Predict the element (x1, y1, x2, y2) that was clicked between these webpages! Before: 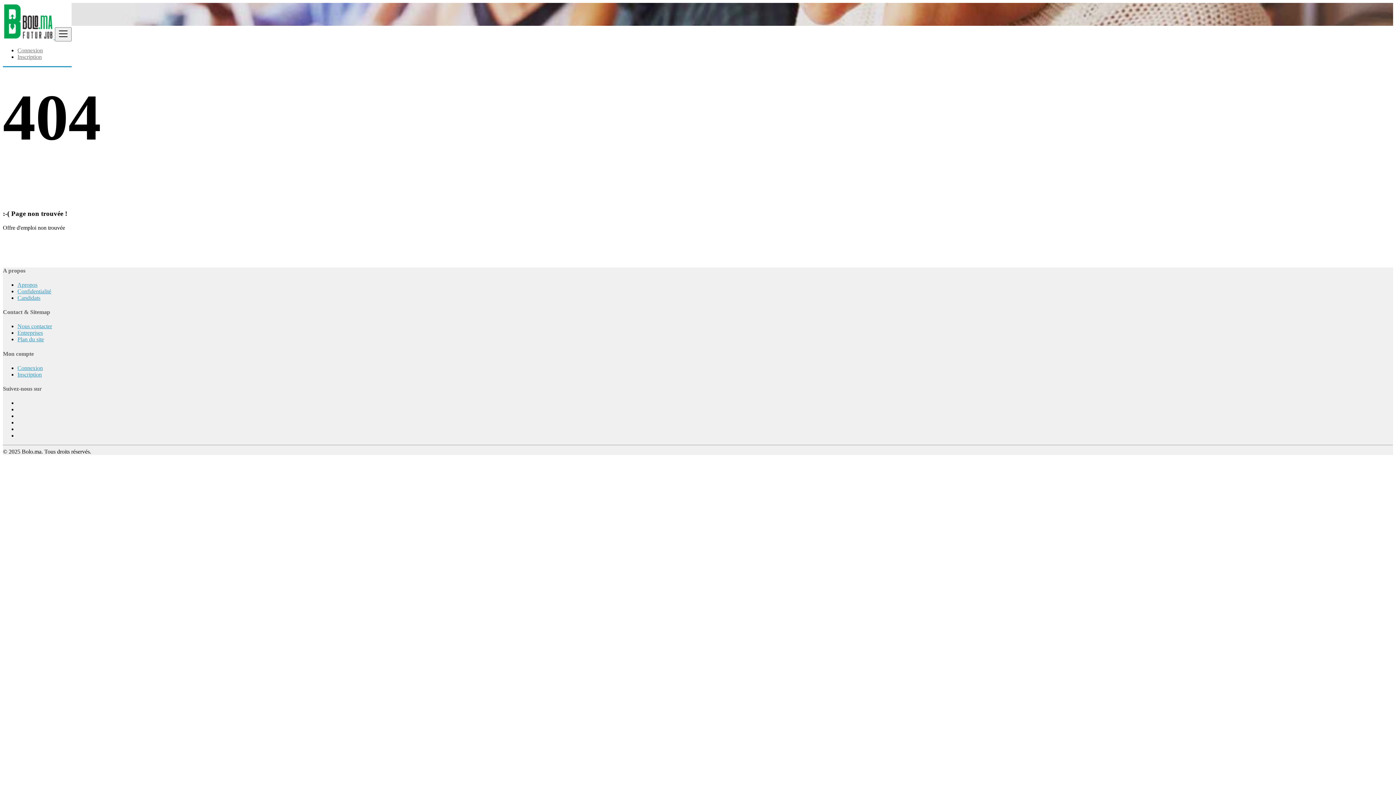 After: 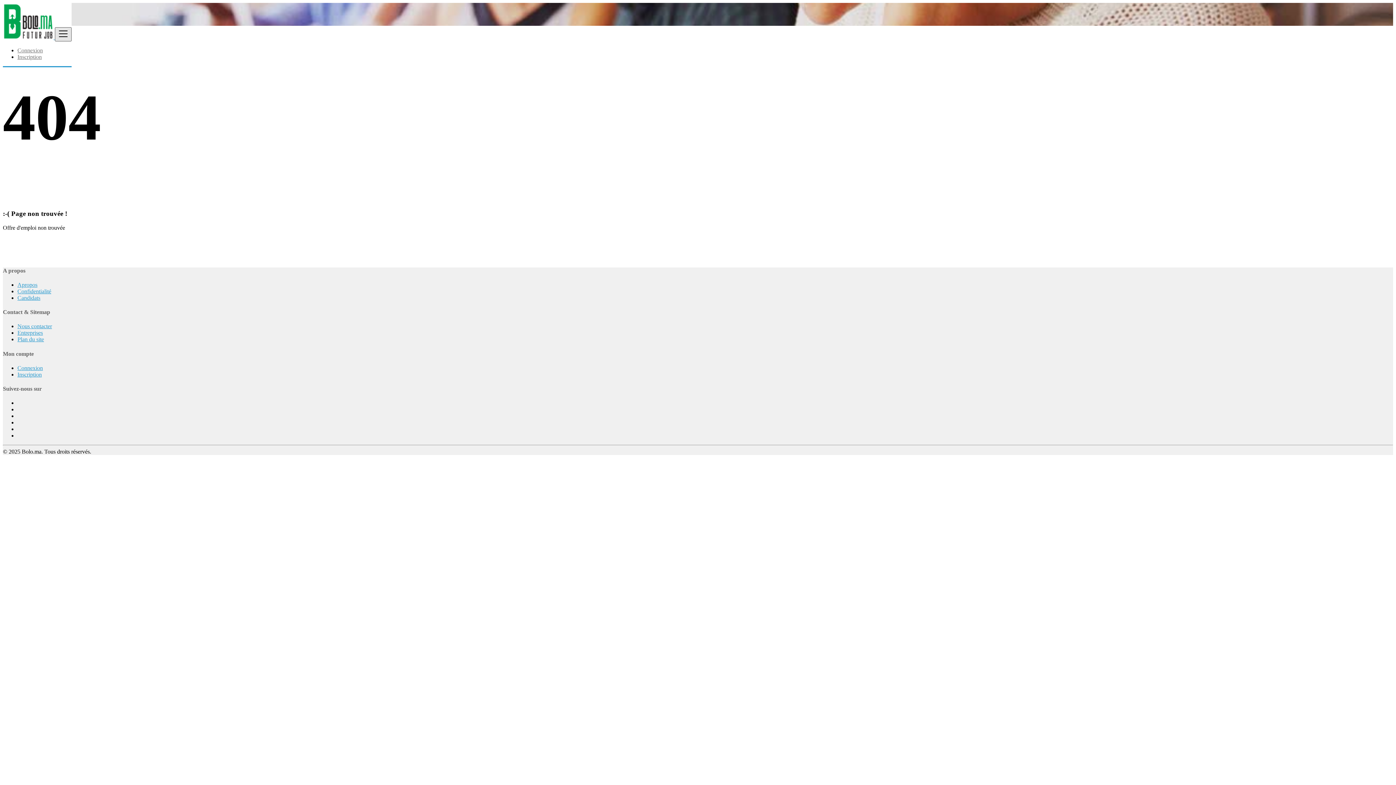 Action: bbox: (54, 27, 71, 41)